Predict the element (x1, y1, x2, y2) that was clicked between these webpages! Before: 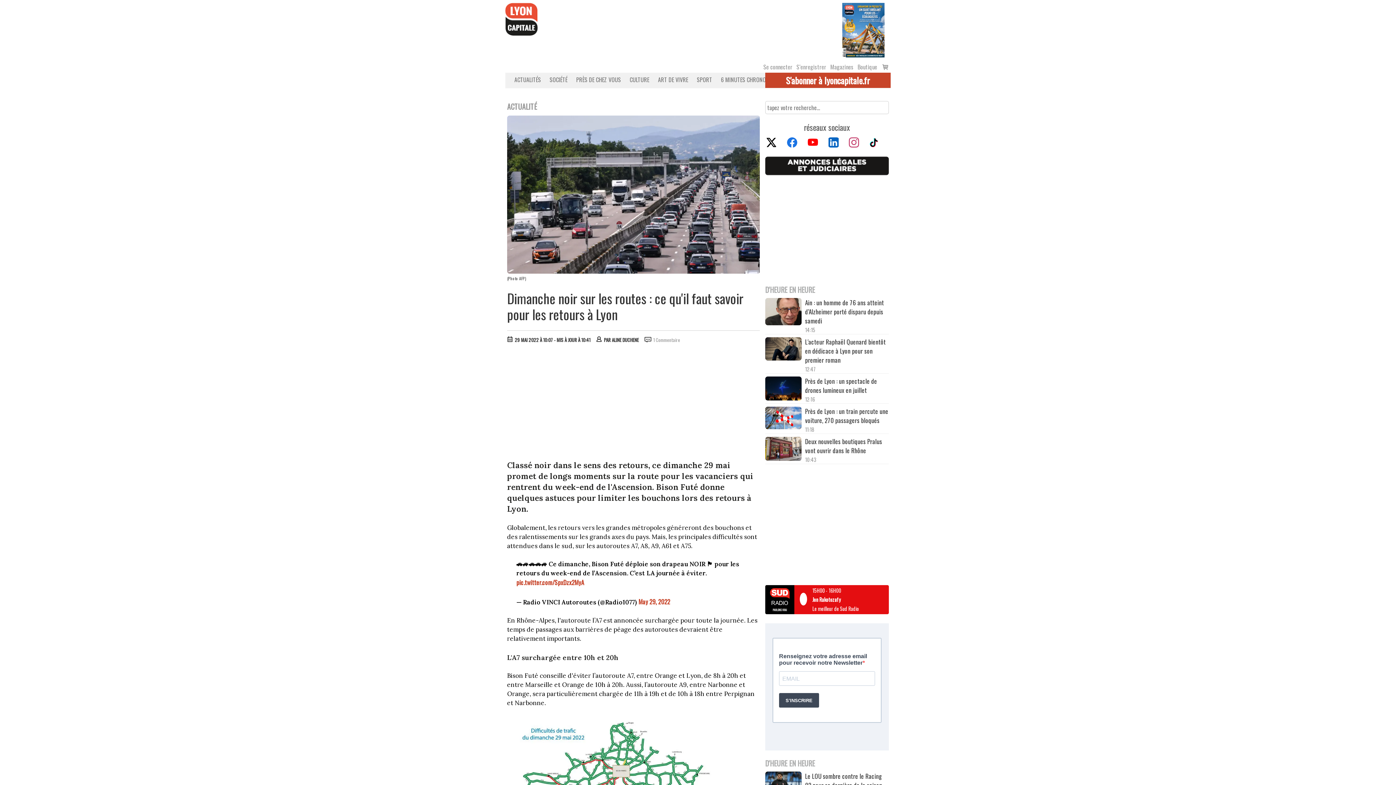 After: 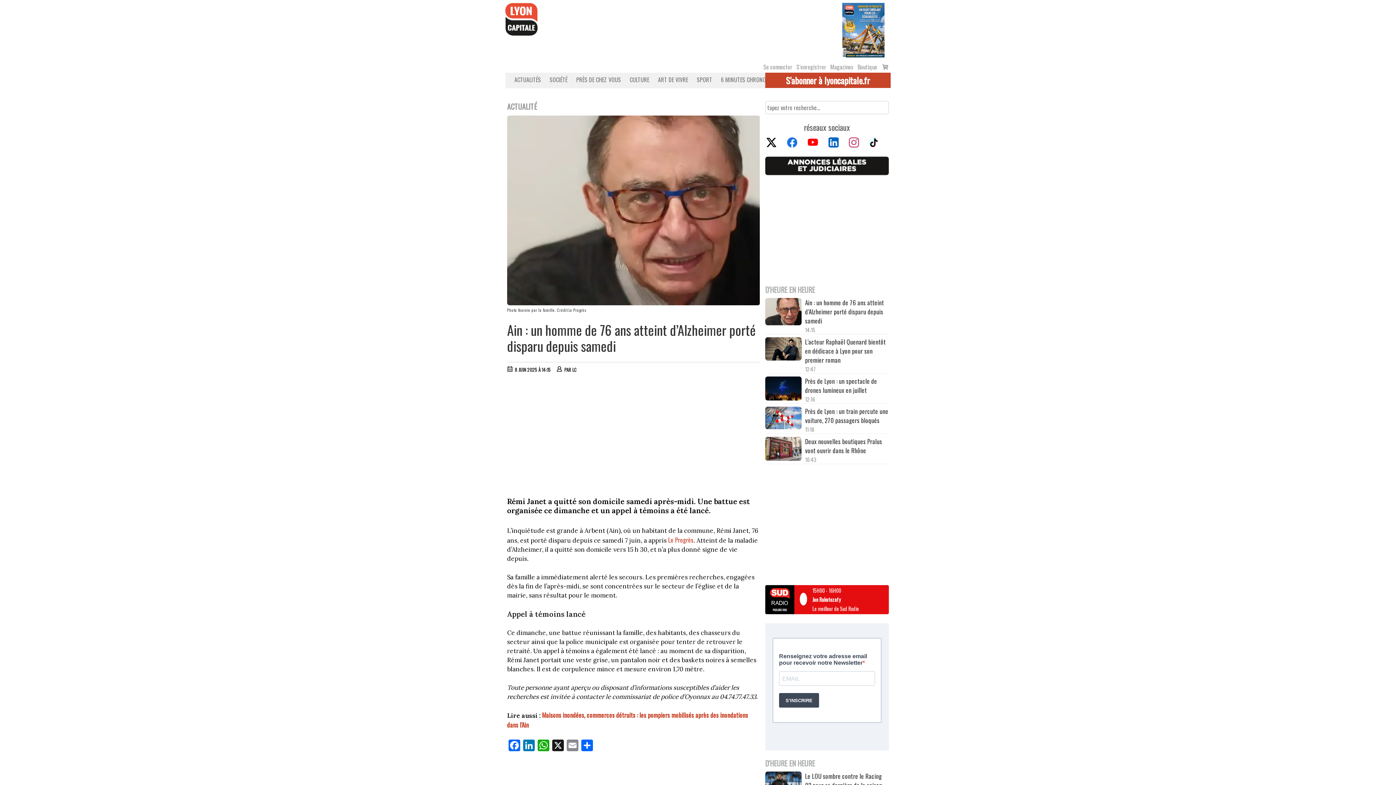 Action: label: Ain : un homme de 76 ans atteint d’Alzheimer porté disparu depuis samedi bbox: (805, 298, 889, 325)